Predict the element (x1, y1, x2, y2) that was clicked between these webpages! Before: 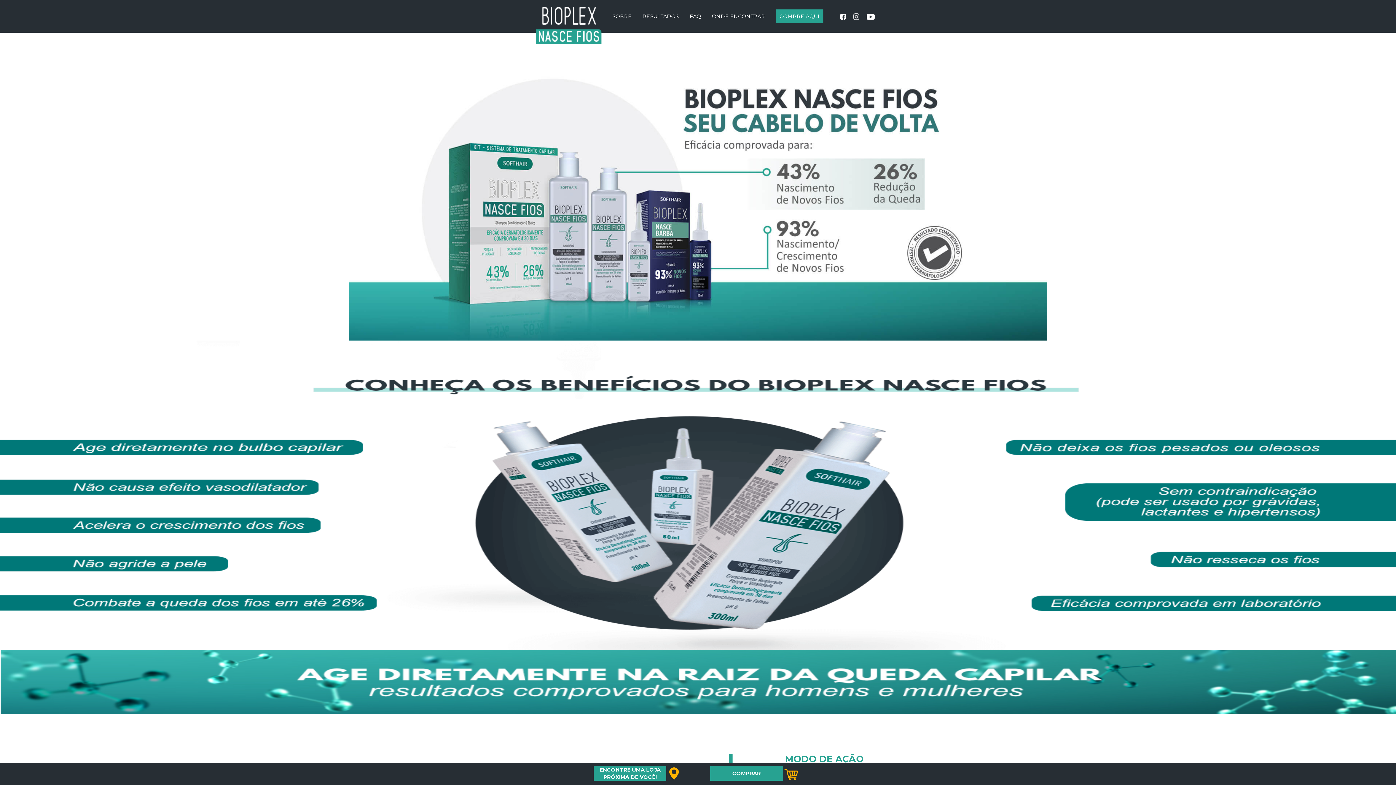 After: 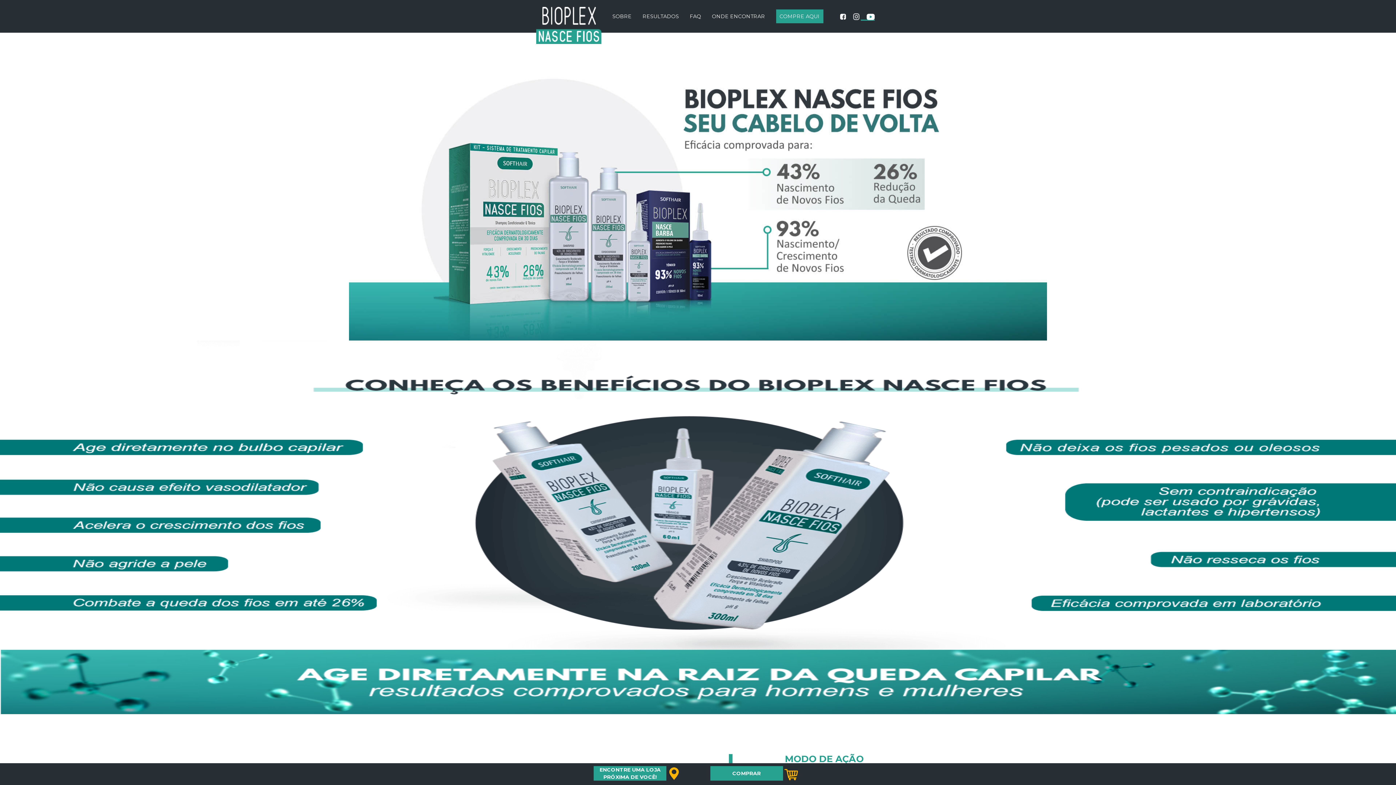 Action: bbox: (860, 13, 874, 19)